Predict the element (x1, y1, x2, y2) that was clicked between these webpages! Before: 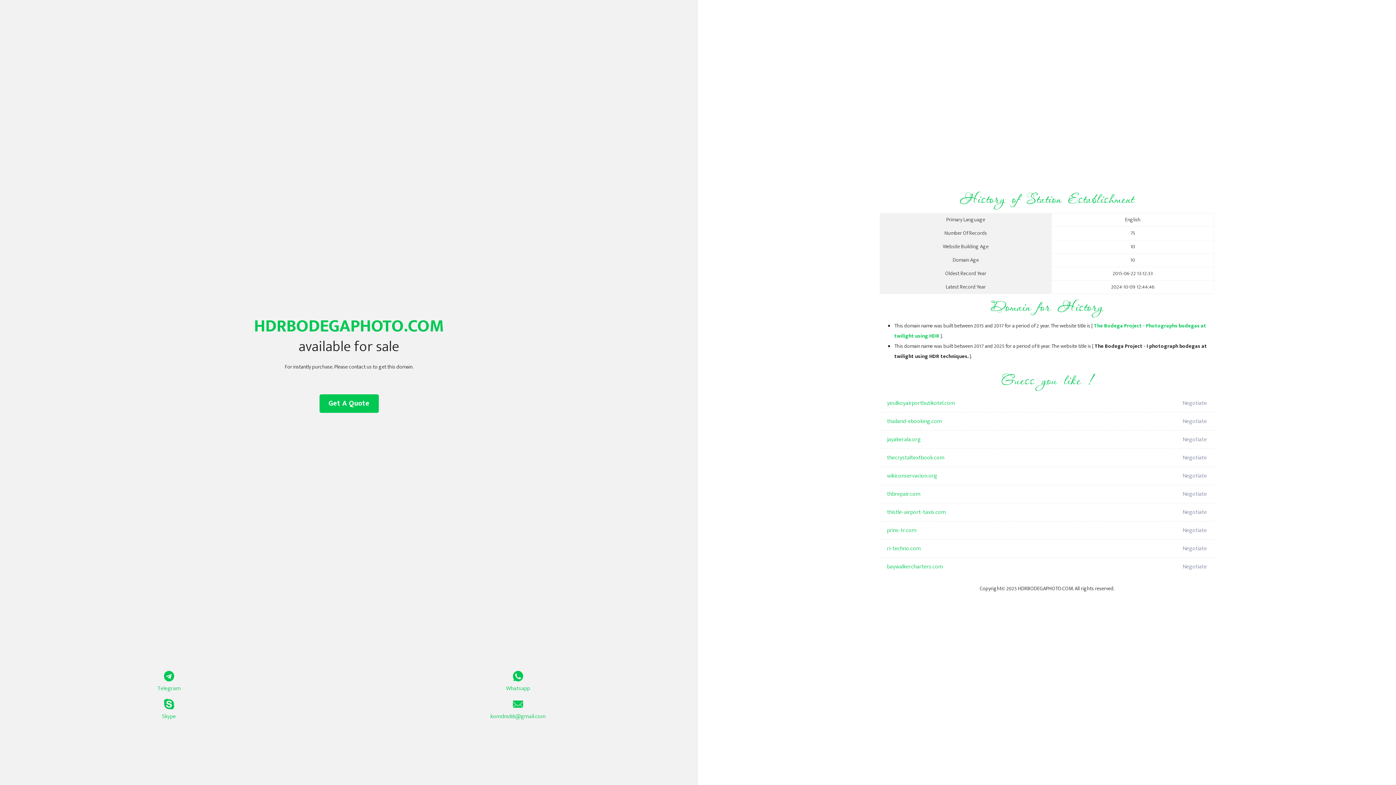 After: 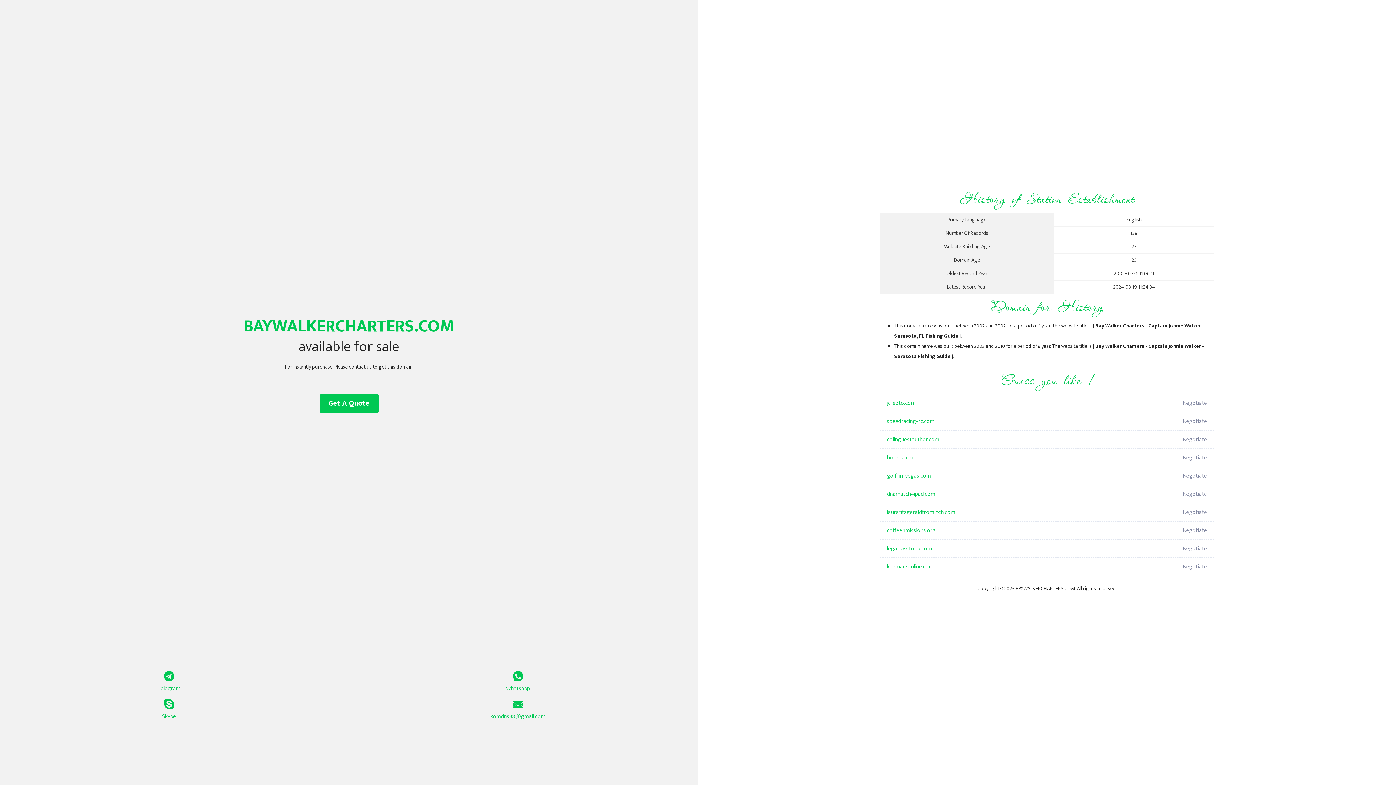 Action: label: baywalkercharters.com bbox: (887, 558, 1098, 576)